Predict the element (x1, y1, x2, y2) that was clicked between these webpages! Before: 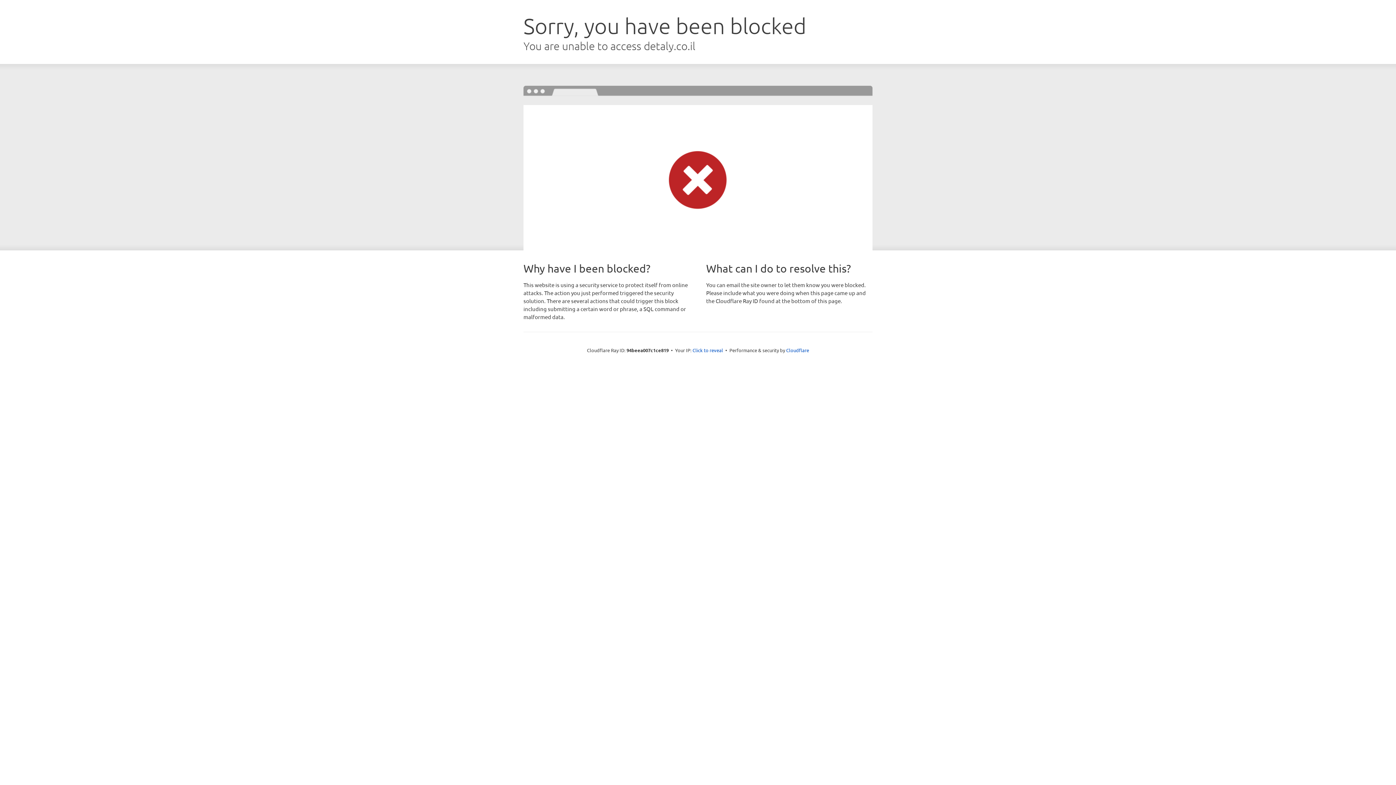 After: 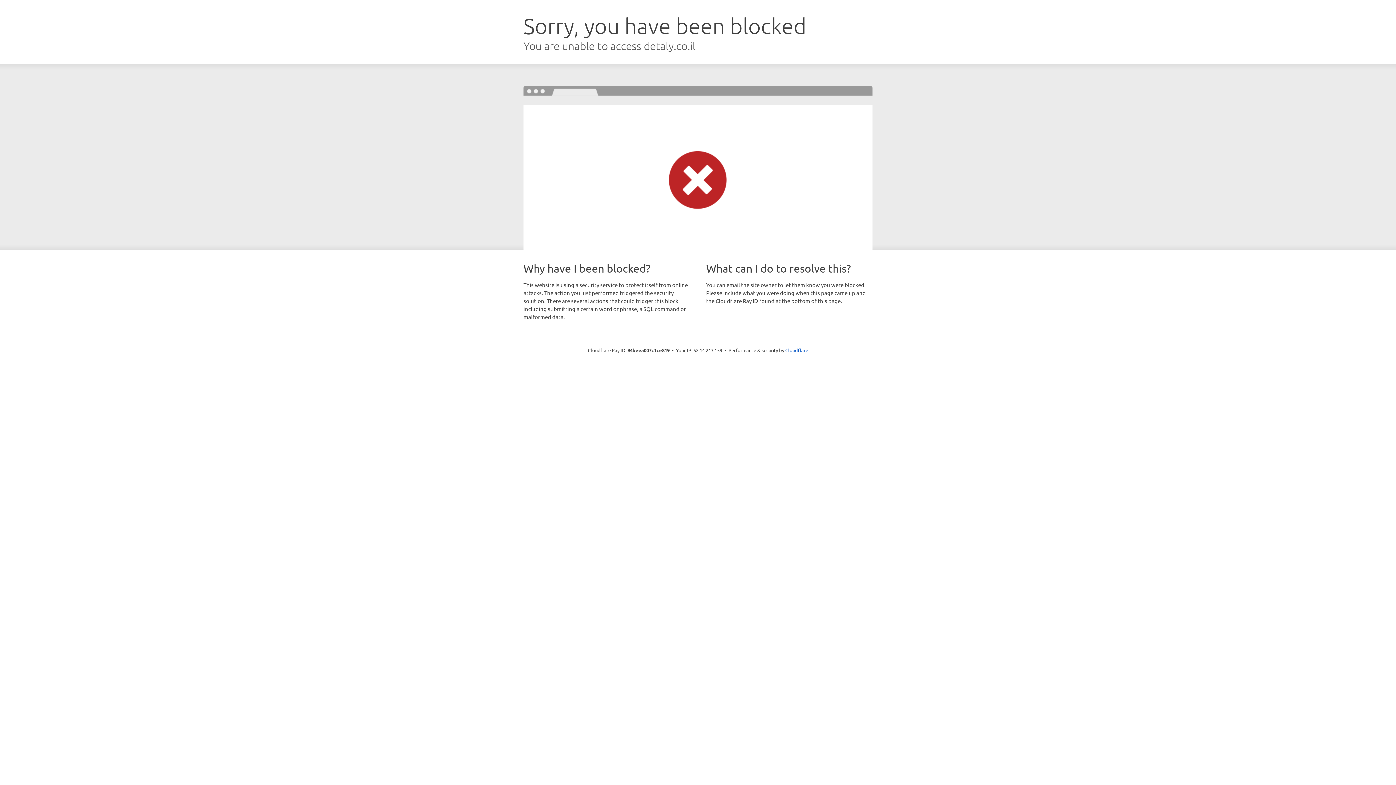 Action: bbox: (692, 346, 723, 353) label: Click to reveal